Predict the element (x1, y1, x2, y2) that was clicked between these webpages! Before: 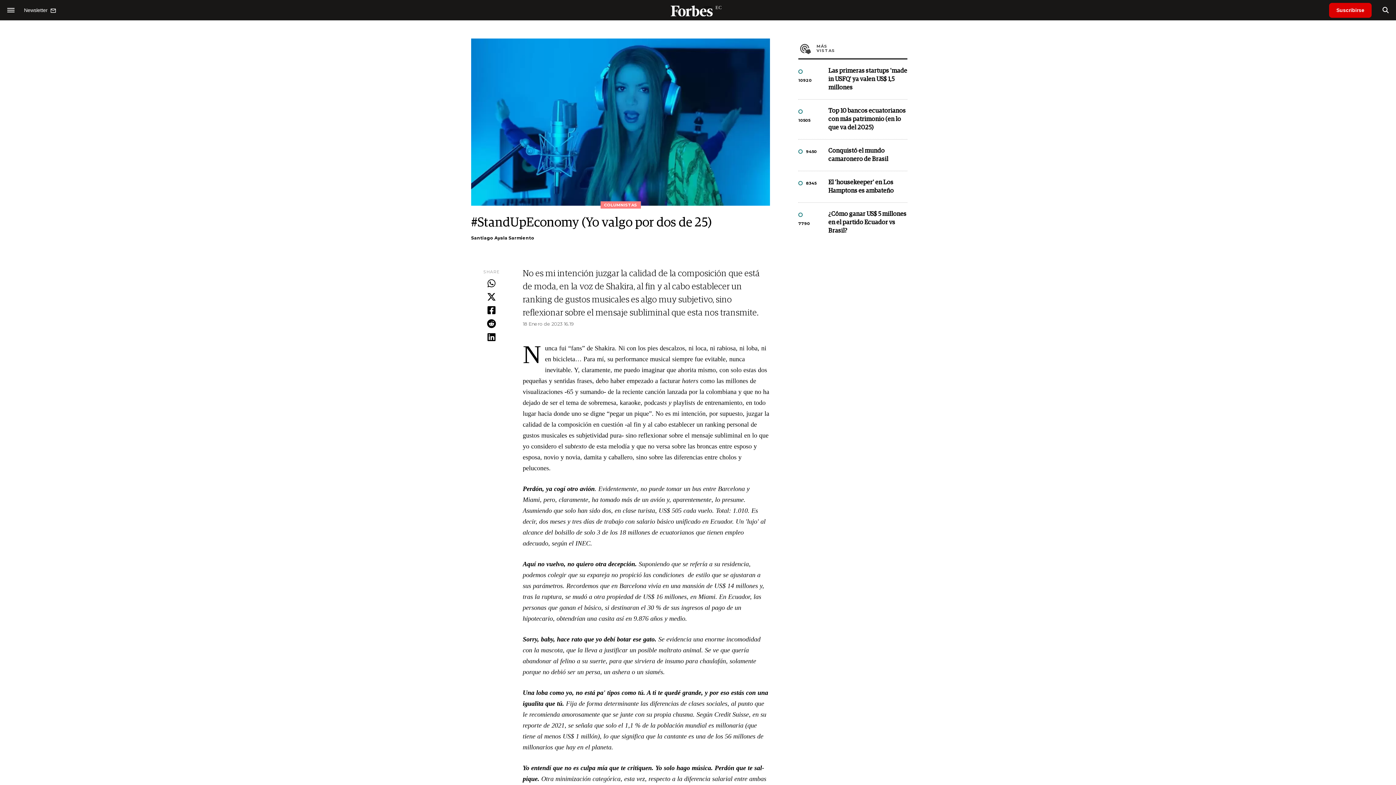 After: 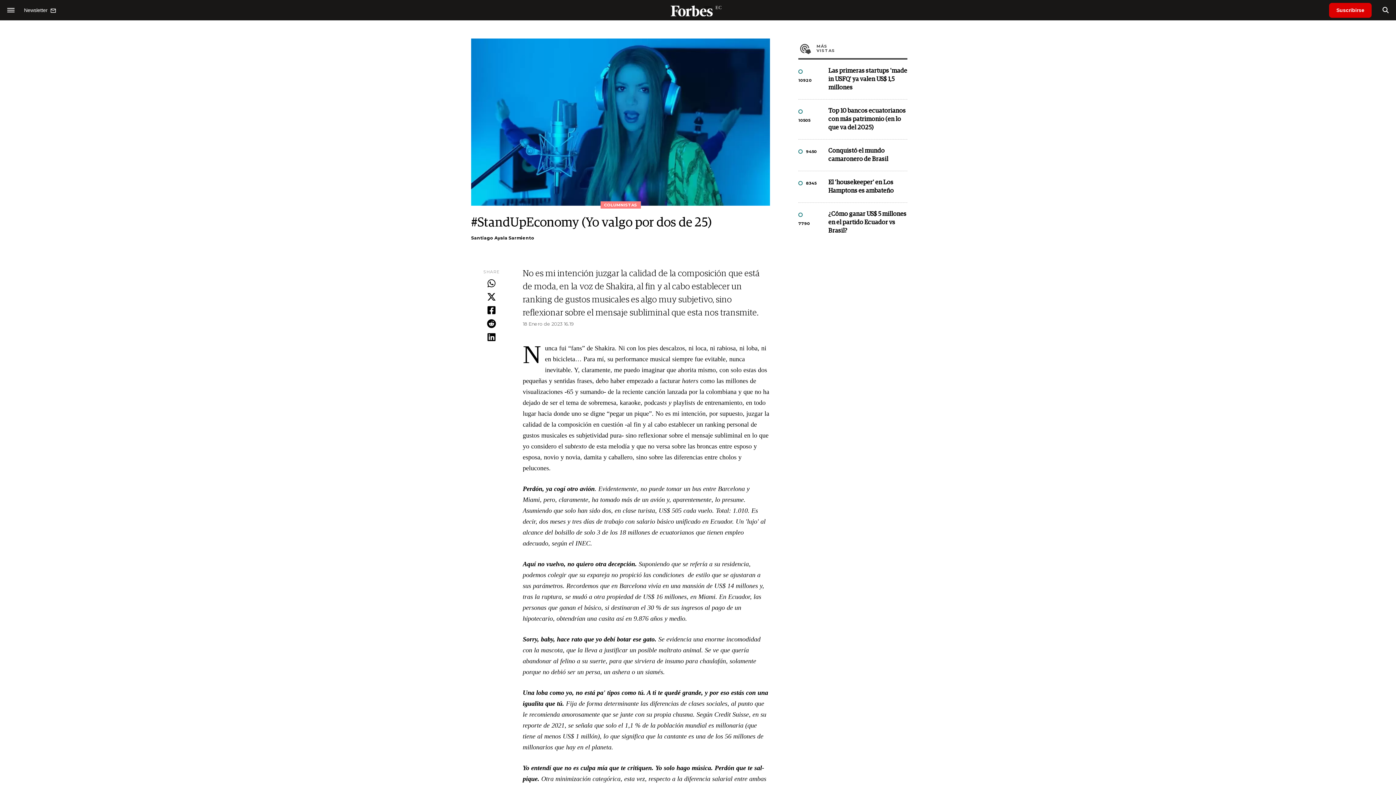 Action: bbox: (798, 38, 907, 59) label: MÁS
VISTAS